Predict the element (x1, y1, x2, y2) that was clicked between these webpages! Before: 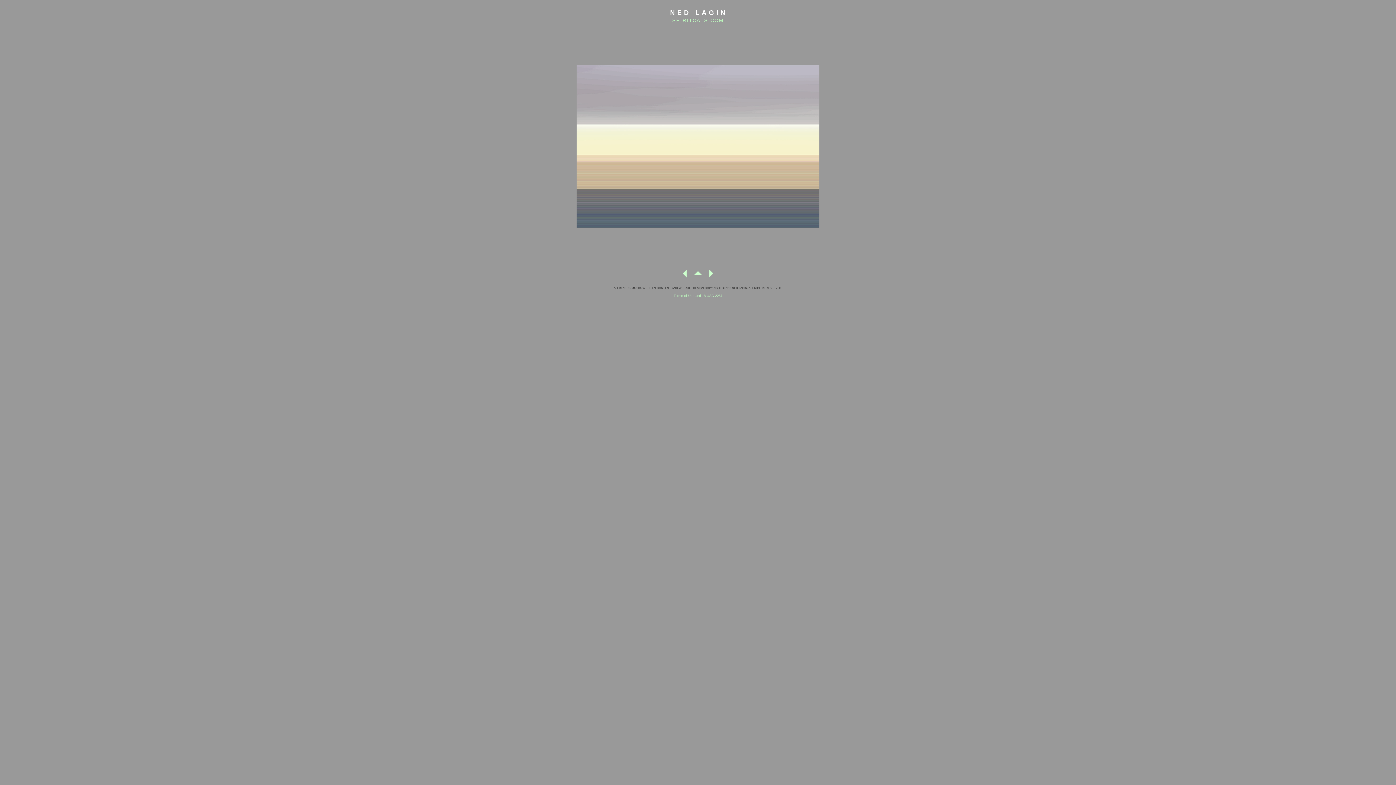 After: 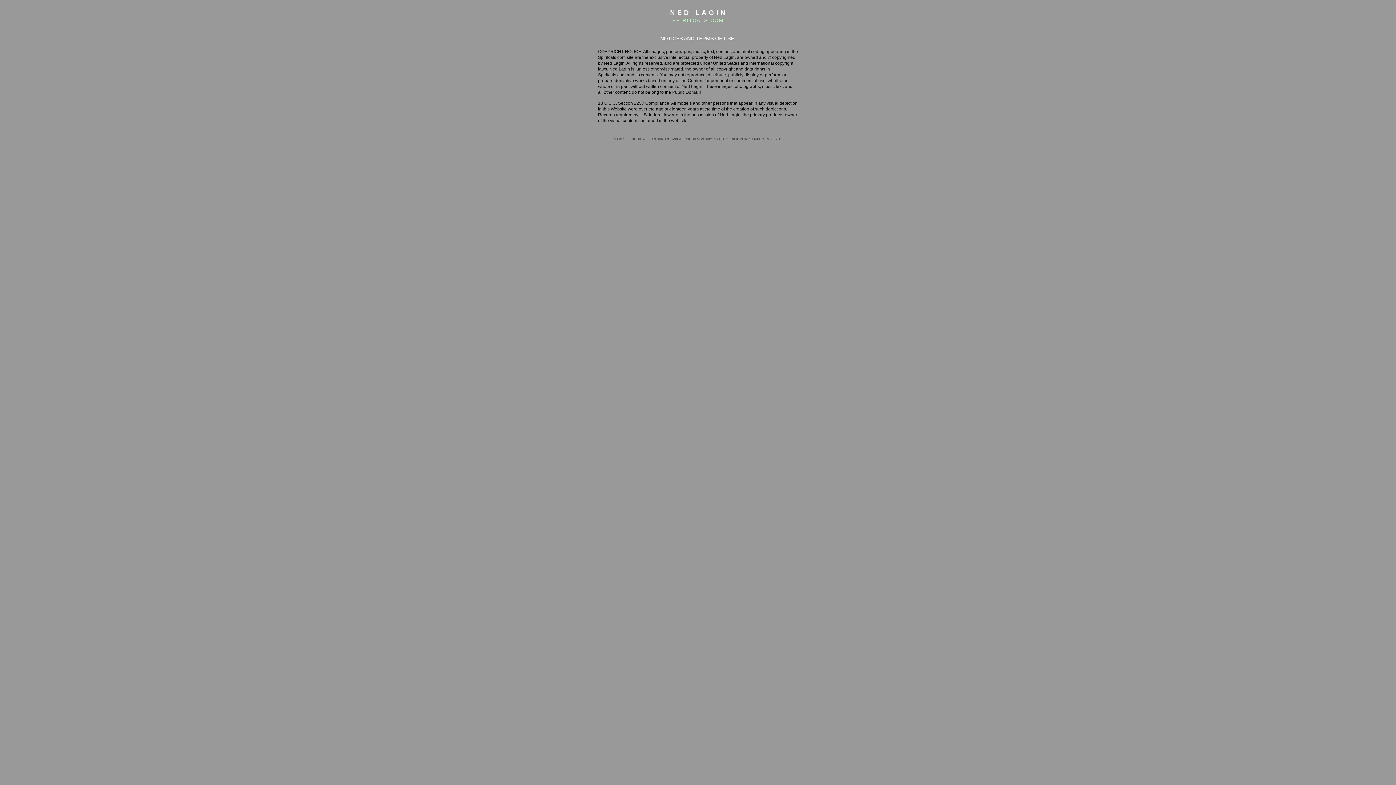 Action: label: Terms of Use and 18 USC 2257 bbox: (673, 294, 722, 297)